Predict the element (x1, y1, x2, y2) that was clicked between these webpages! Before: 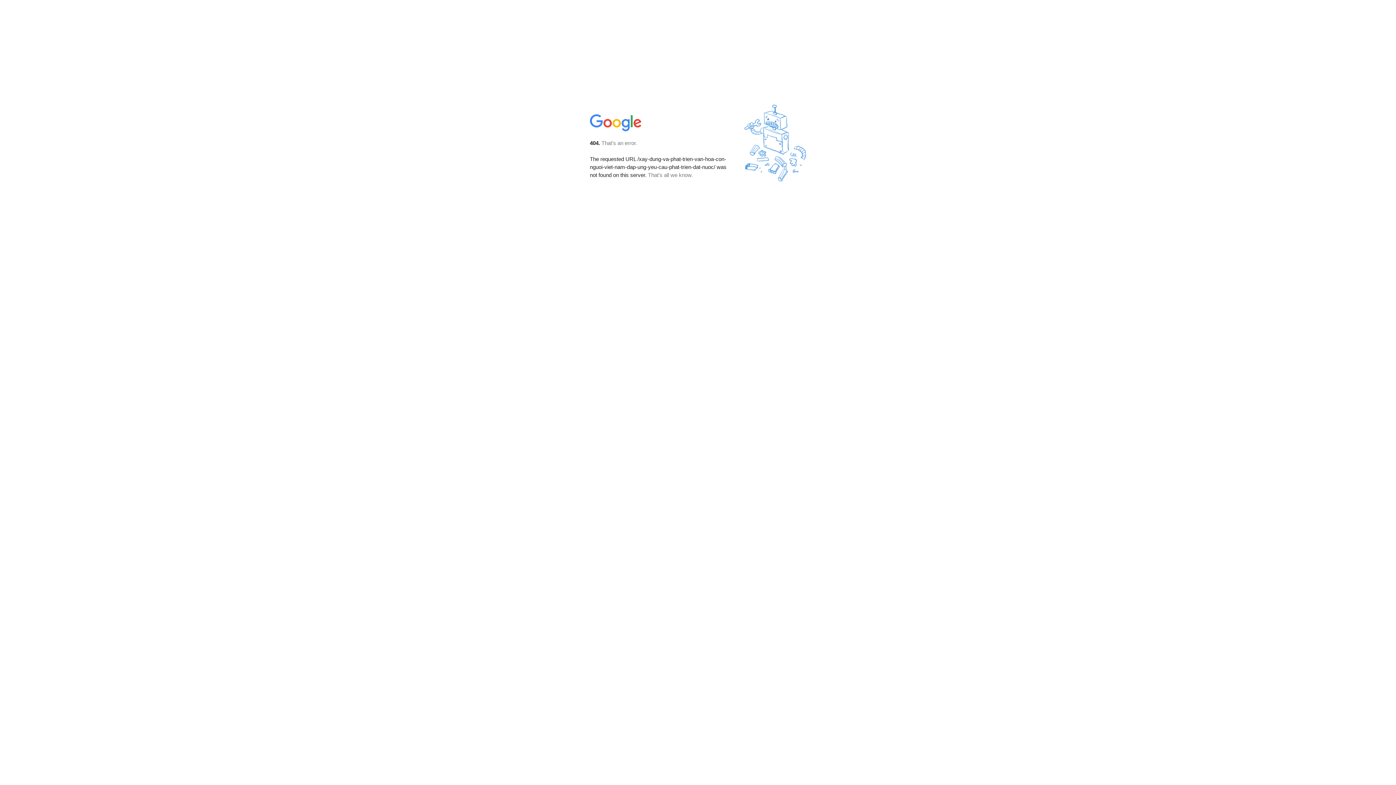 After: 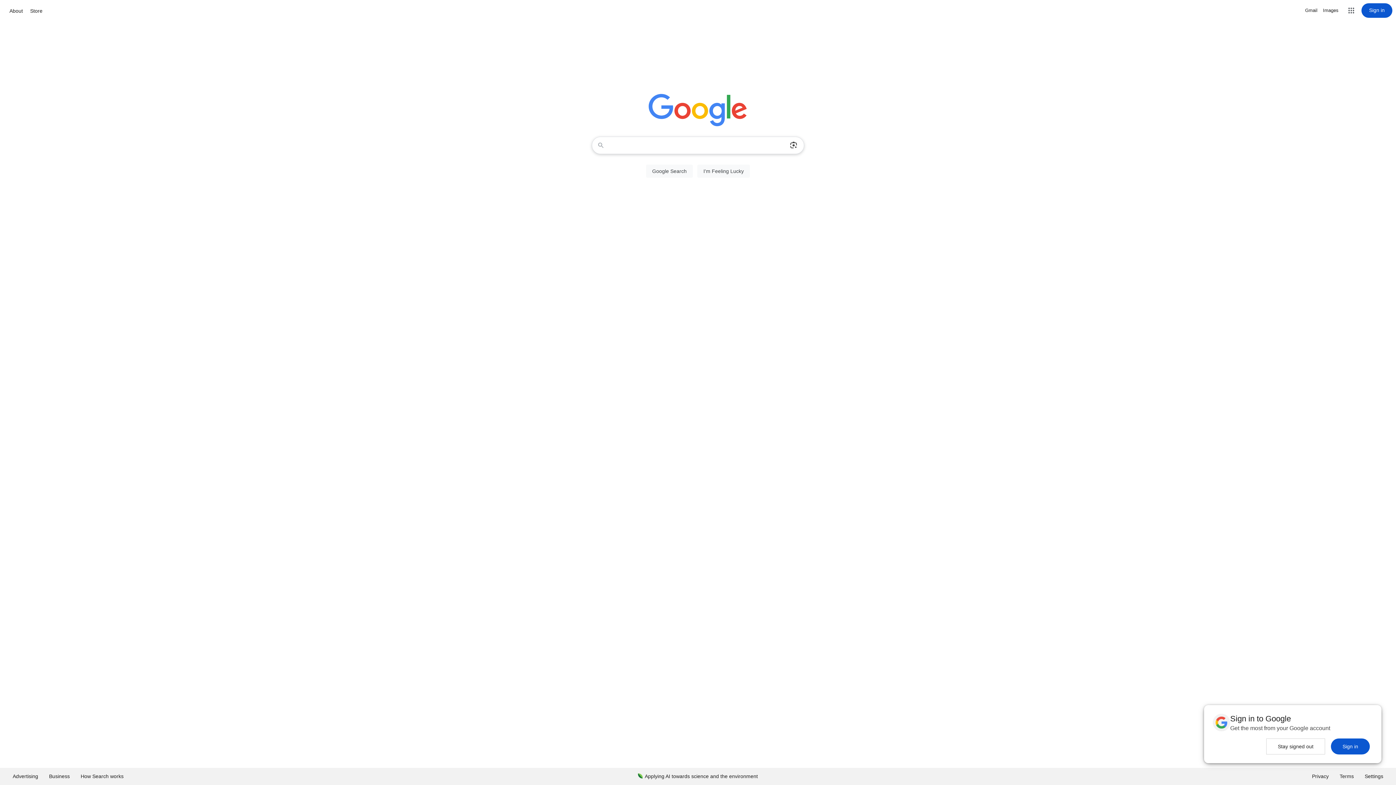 Action: bbox: (590, 127, 642, 134)